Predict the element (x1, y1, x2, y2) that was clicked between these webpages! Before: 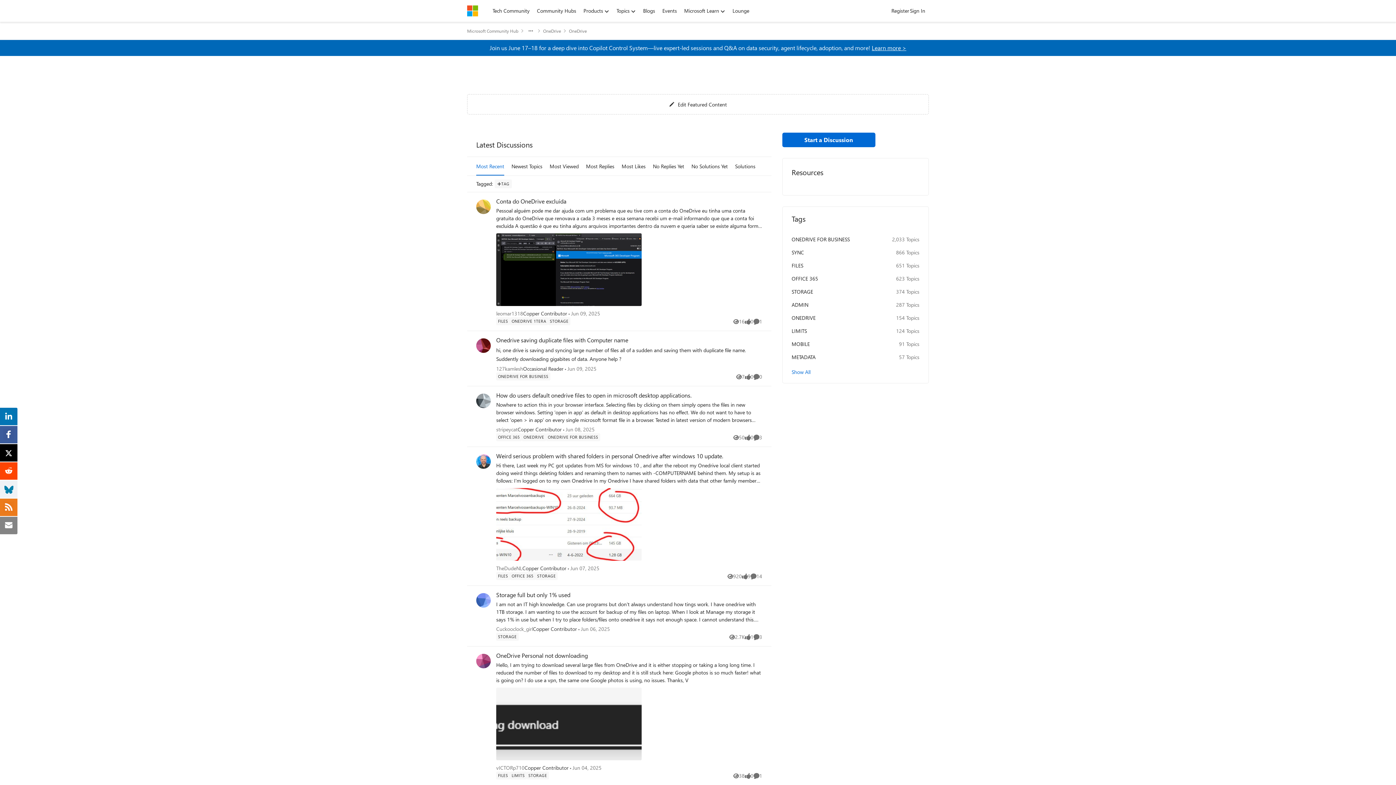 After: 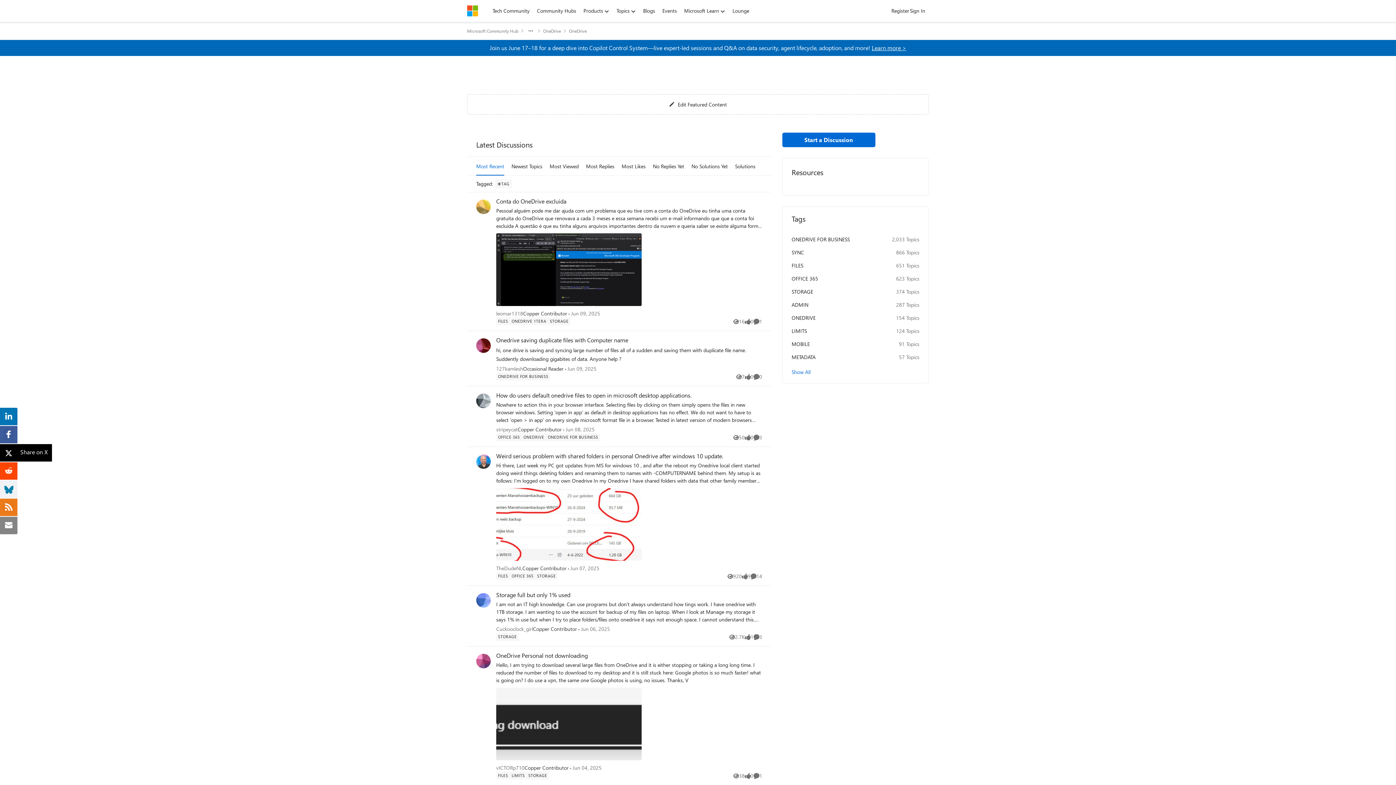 Action: bbox: (5, 447, 12, 455)